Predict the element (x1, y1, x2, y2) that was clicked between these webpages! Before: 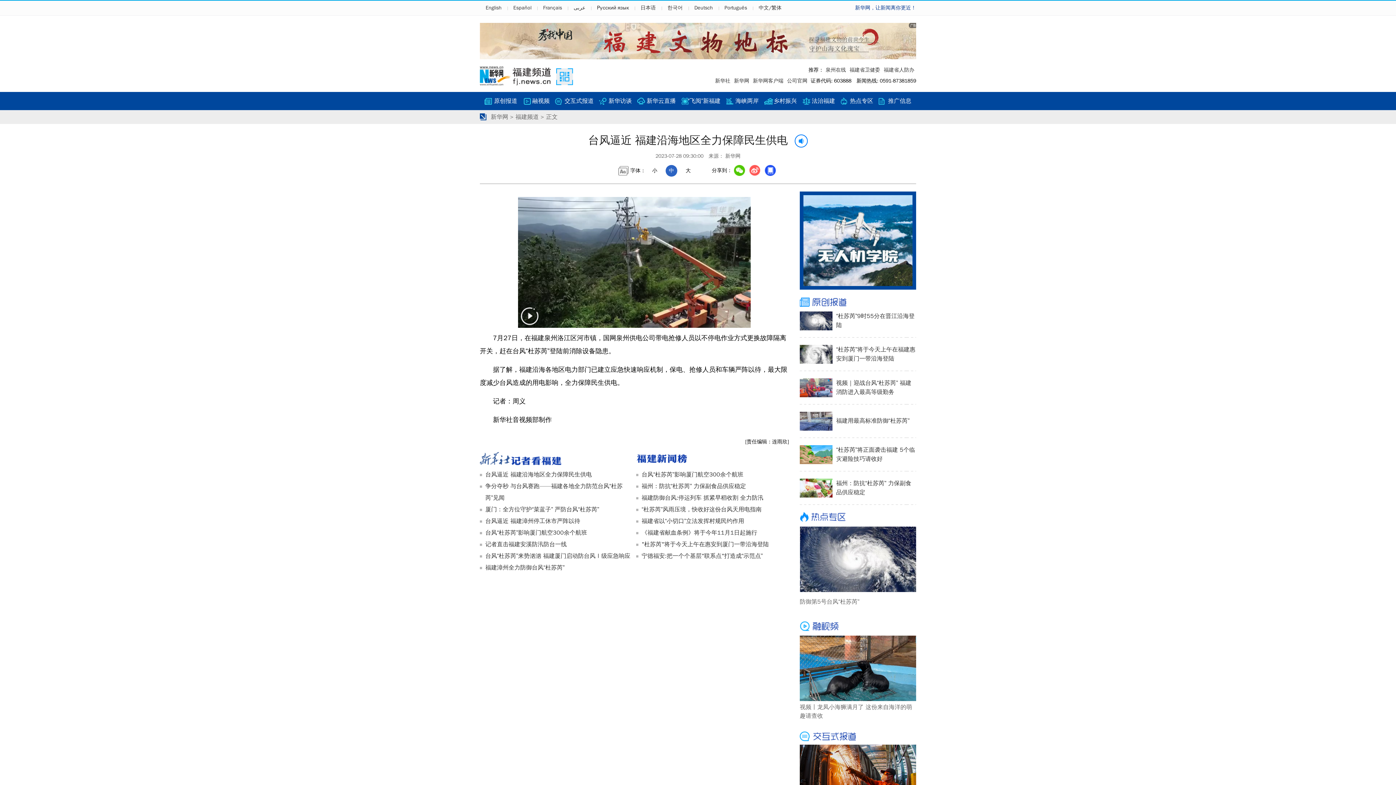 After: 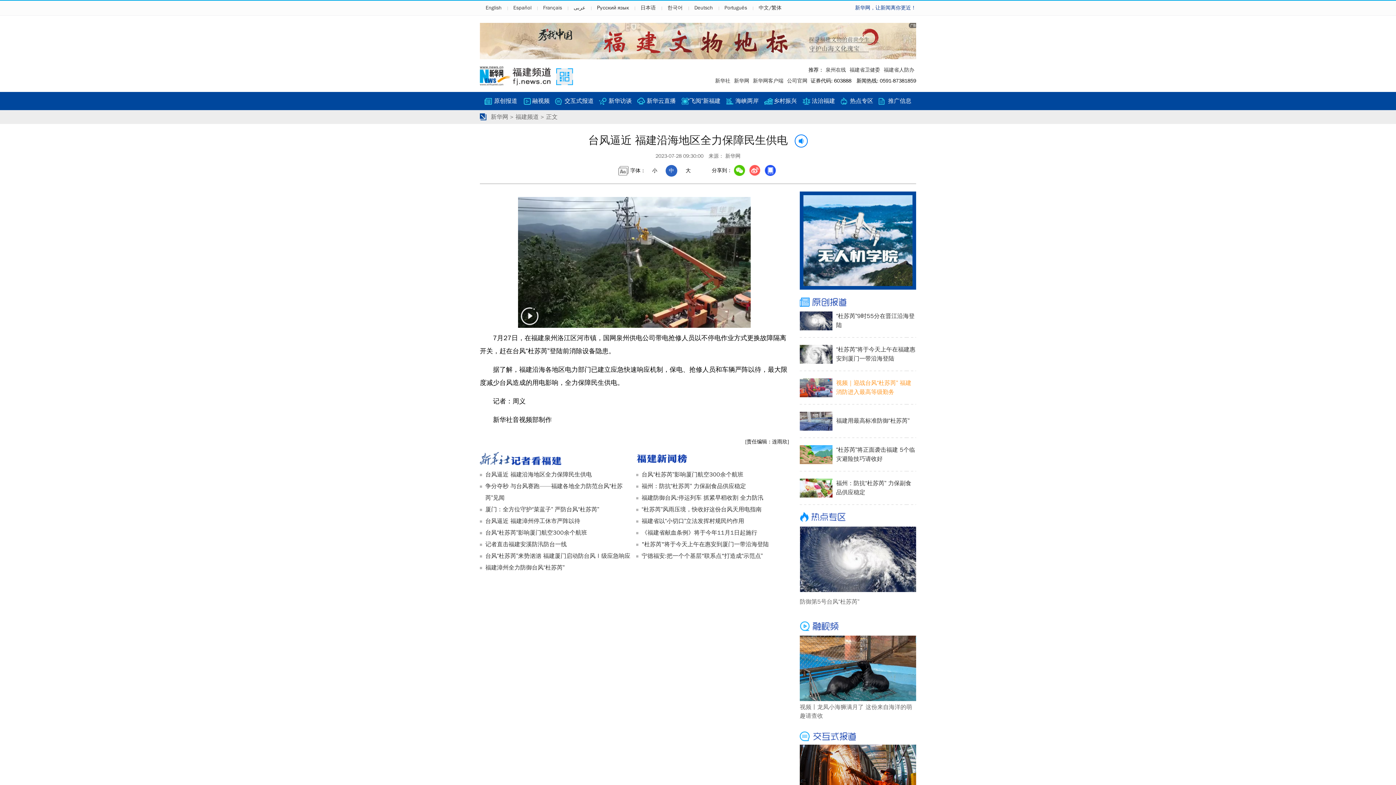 Action: label: 视频｜迎战台风“杜苏芮” 福建消防进入最高等级勤务 bbox: (836, 378, 916, 397)